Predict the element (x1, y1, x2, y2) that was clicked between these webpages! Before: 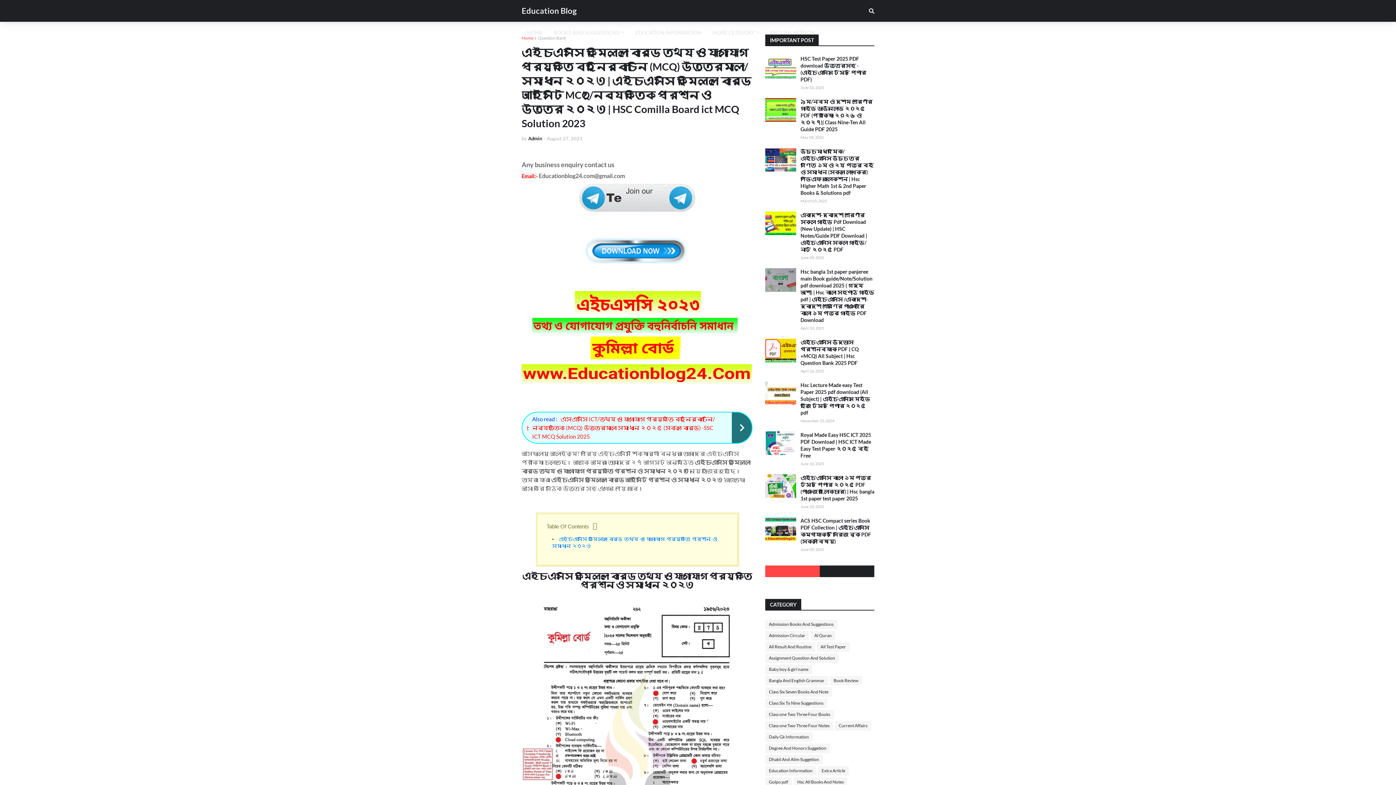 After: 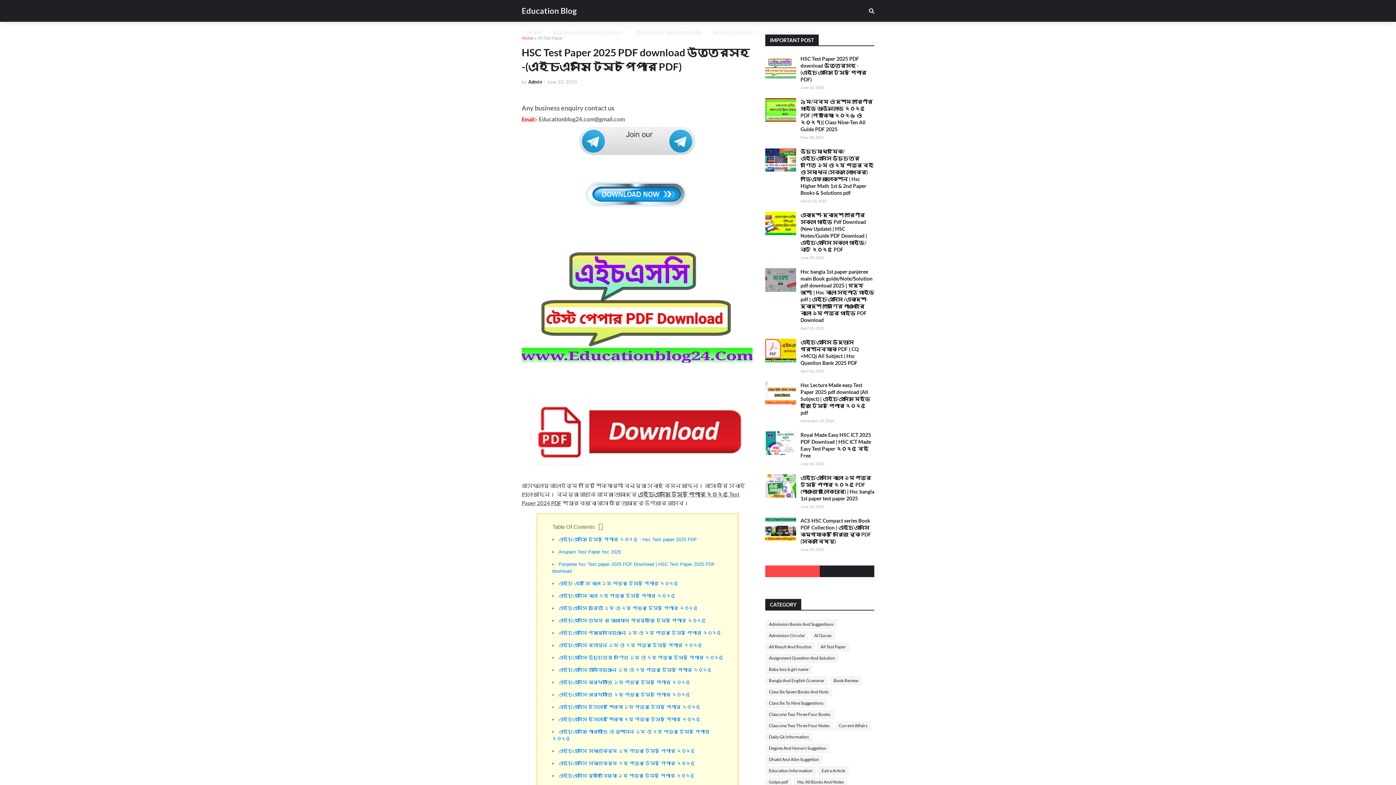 Action: label: HSC Test Paper 2025 PDF download উত্তরসহ -(এইচএসসি টেস্ট পেপার PDF) bbox: (800, 55, 874, 82)